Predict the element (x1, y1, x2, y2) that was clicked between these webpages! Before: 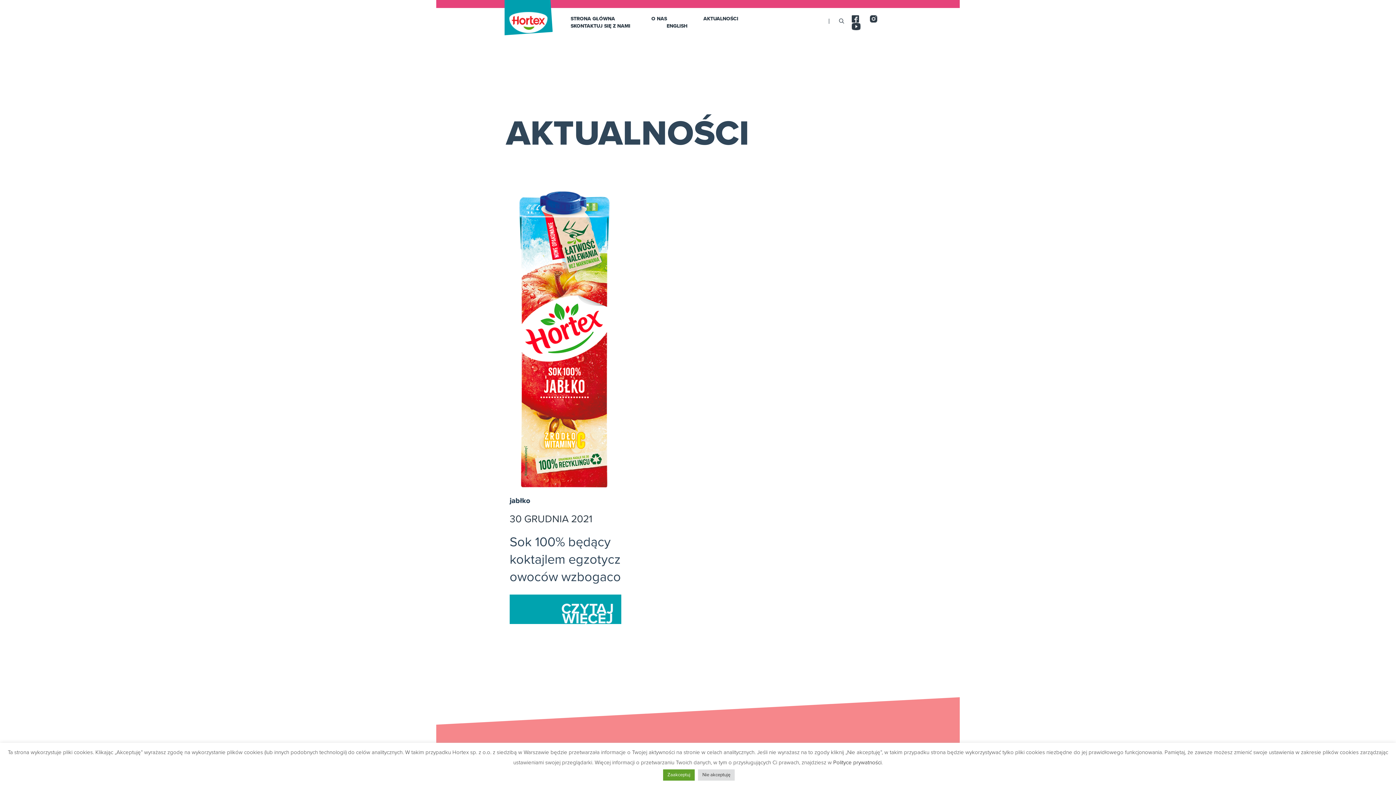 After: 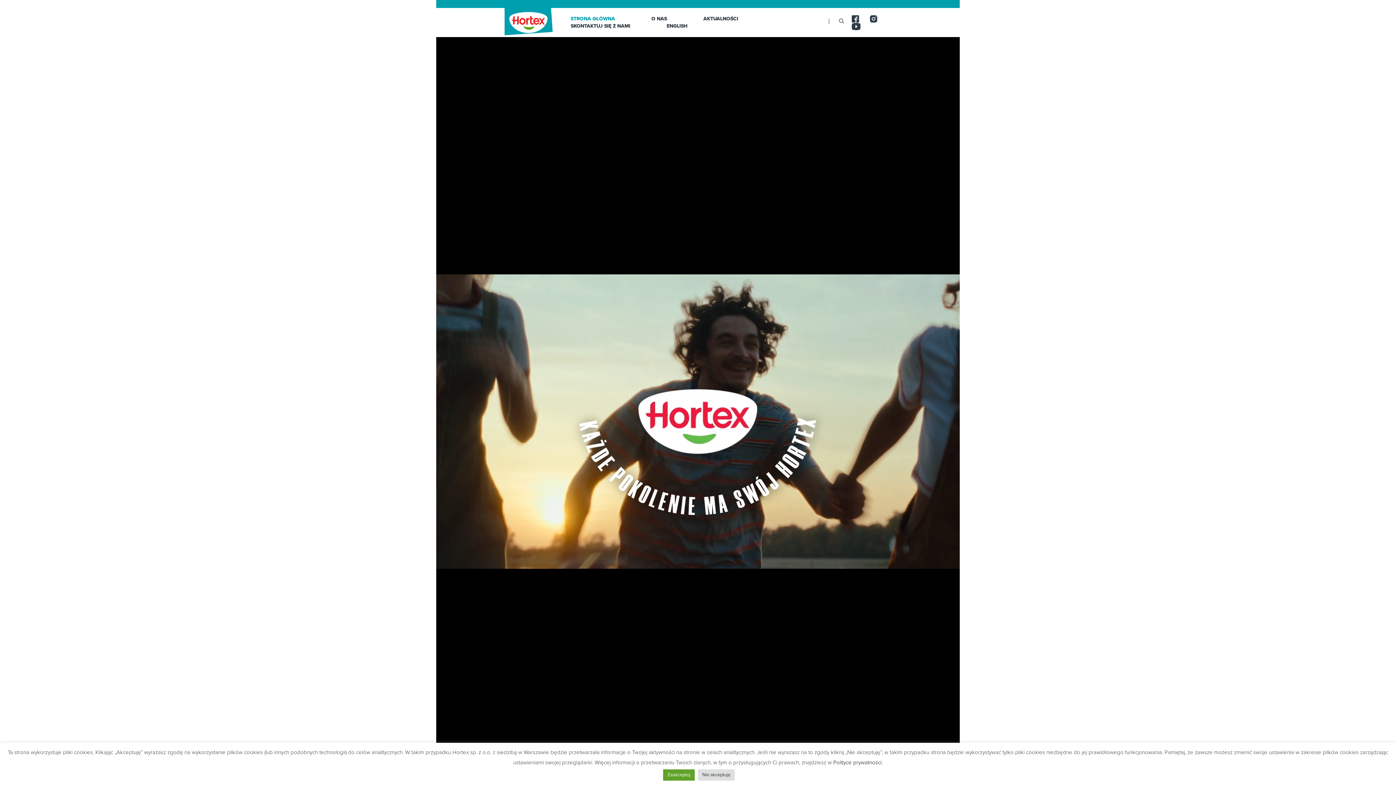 Action: label: STRONA GŁÓWNA bbox: (570, 15, 615, 22)